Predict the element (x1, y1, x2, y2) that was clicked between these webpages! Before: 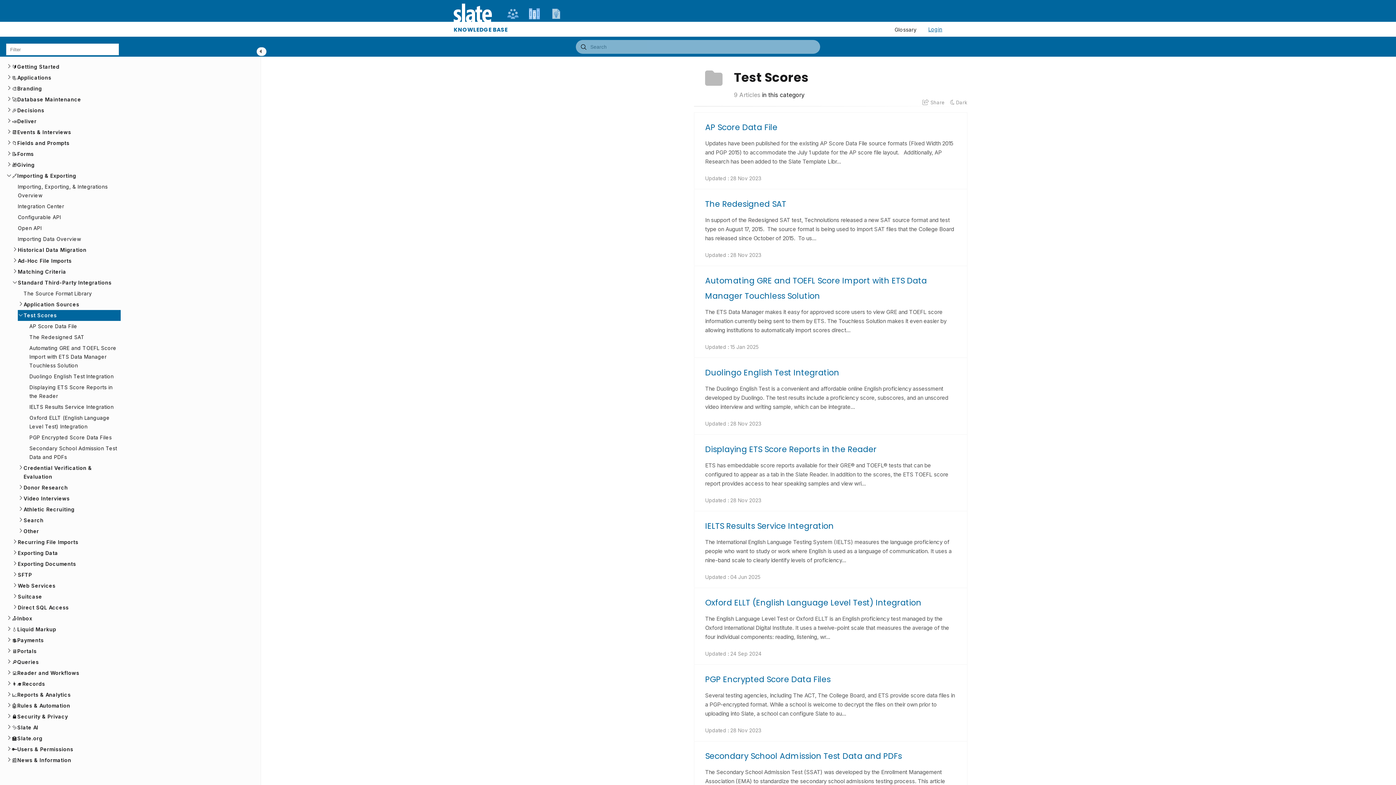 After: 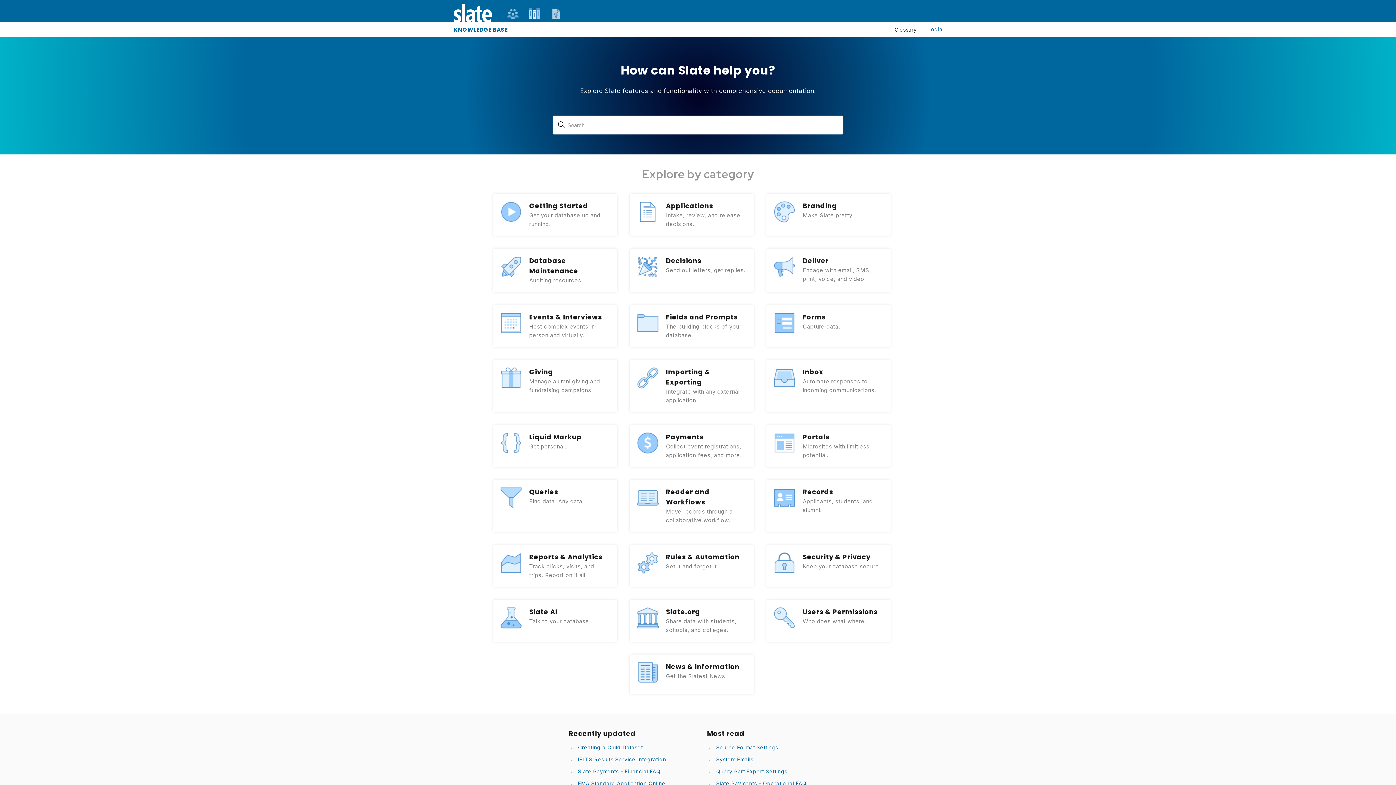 Action: bbox: (453, 24, 507, 33) label: KNOWLEDGE BASE